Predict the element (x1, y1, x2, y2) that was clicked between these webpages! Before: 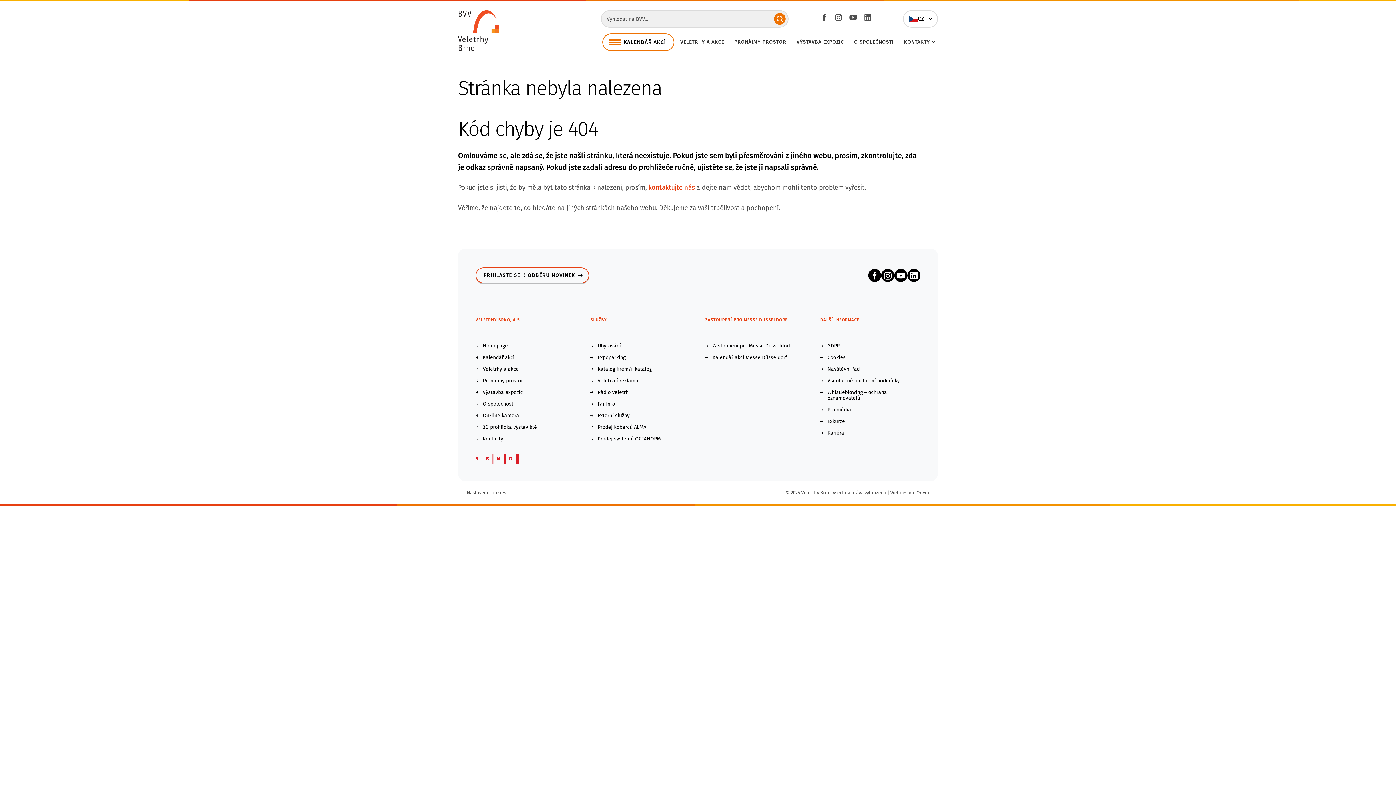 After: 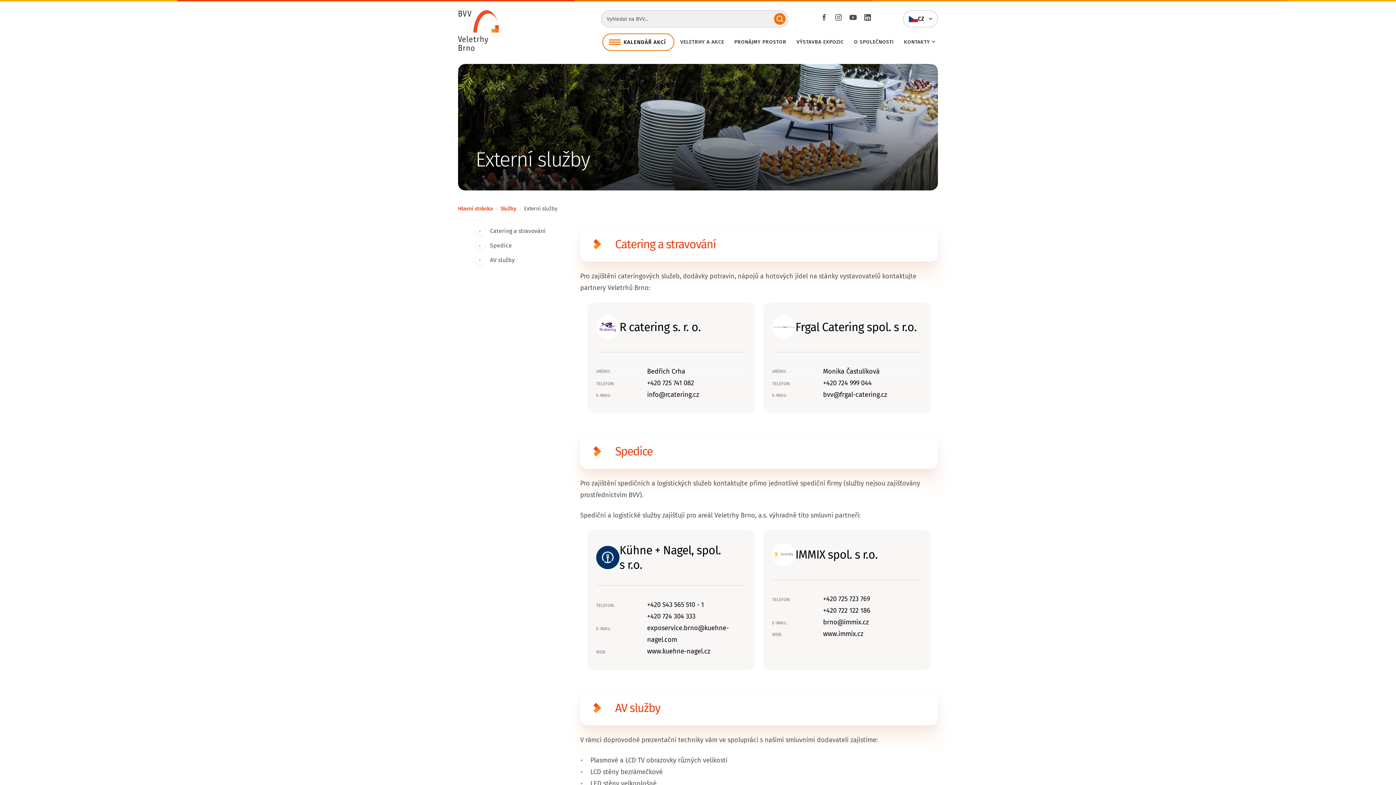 Action: bbox: (590, 413, 684, 418) label: Externí služby